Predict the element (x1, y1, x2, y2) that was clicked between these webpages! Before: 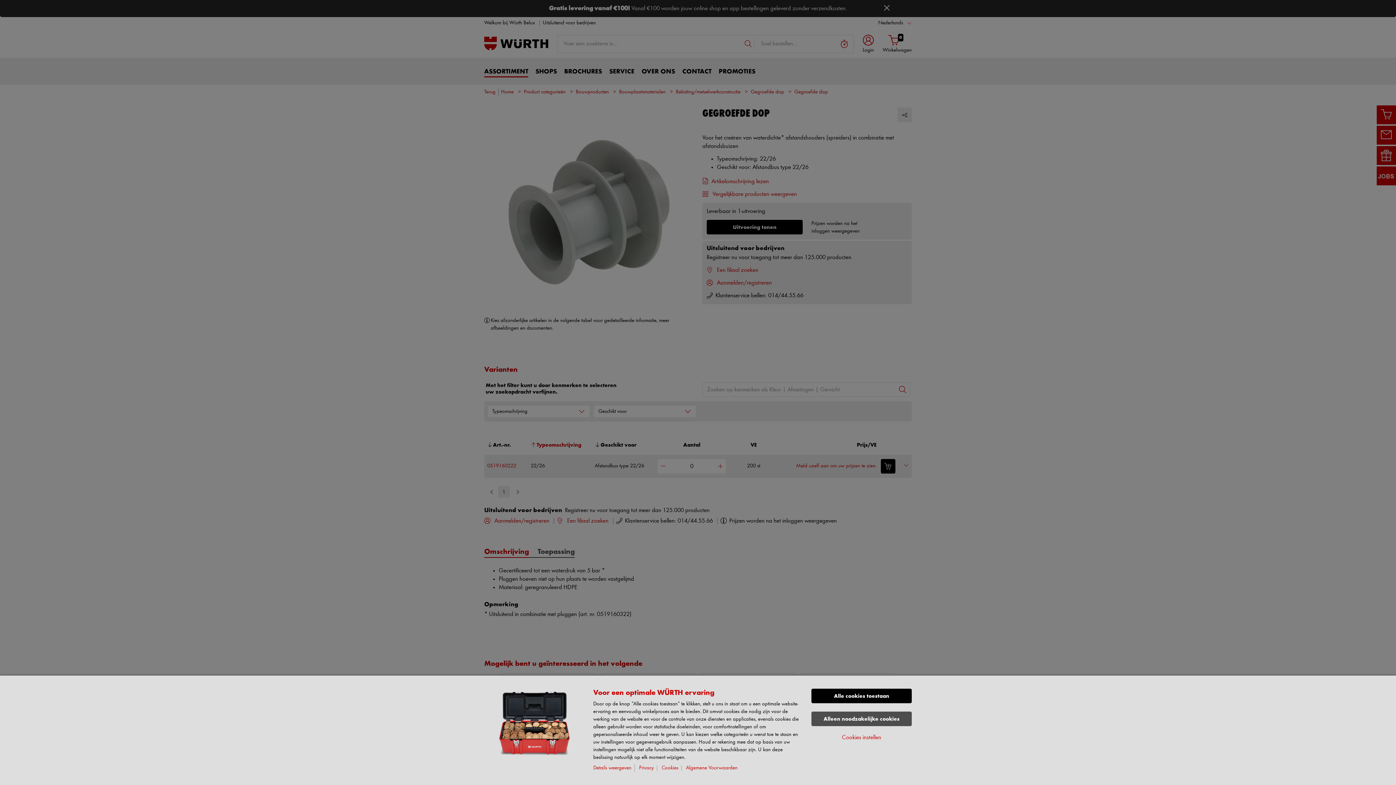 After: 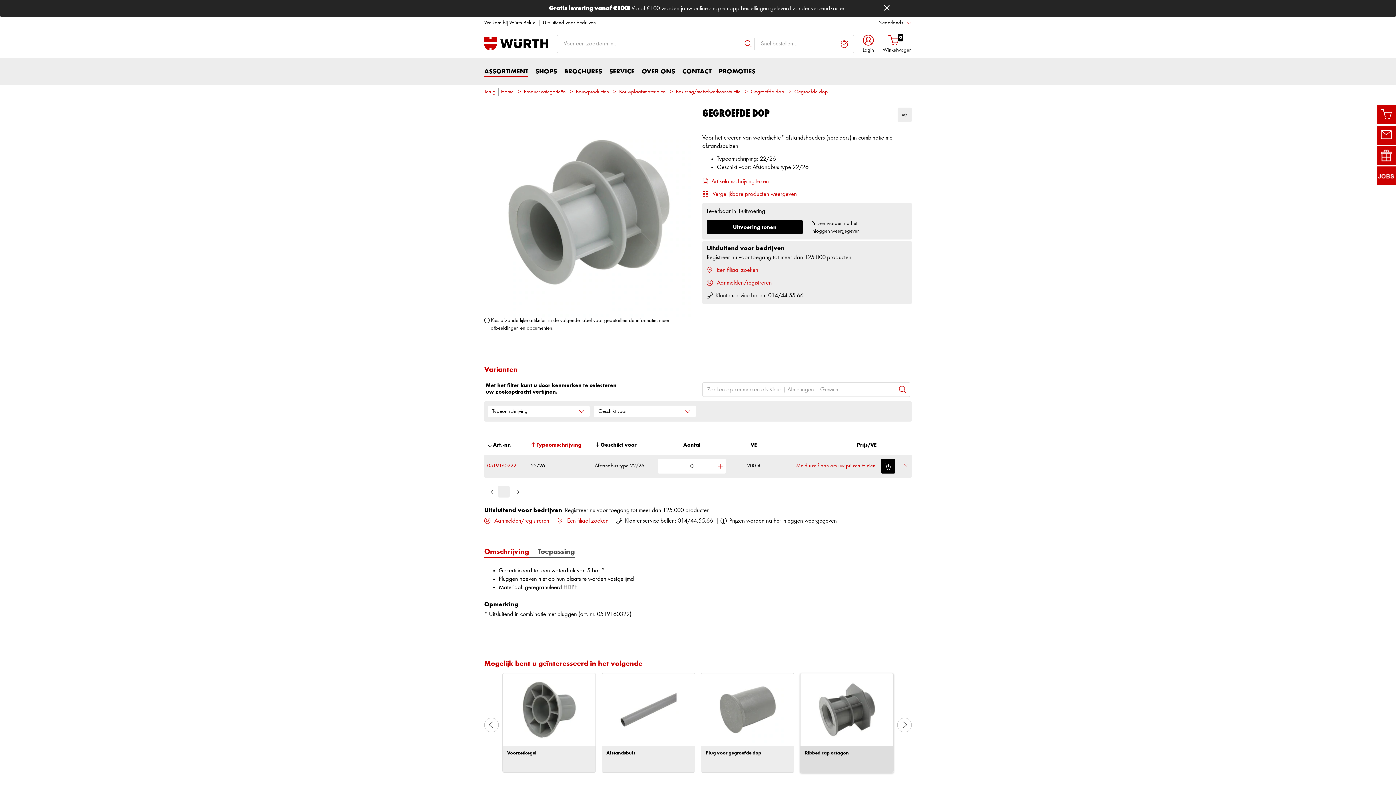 Action: label: Alleen noodzakelijke cookies bbox: (811, 712, 912, 726)